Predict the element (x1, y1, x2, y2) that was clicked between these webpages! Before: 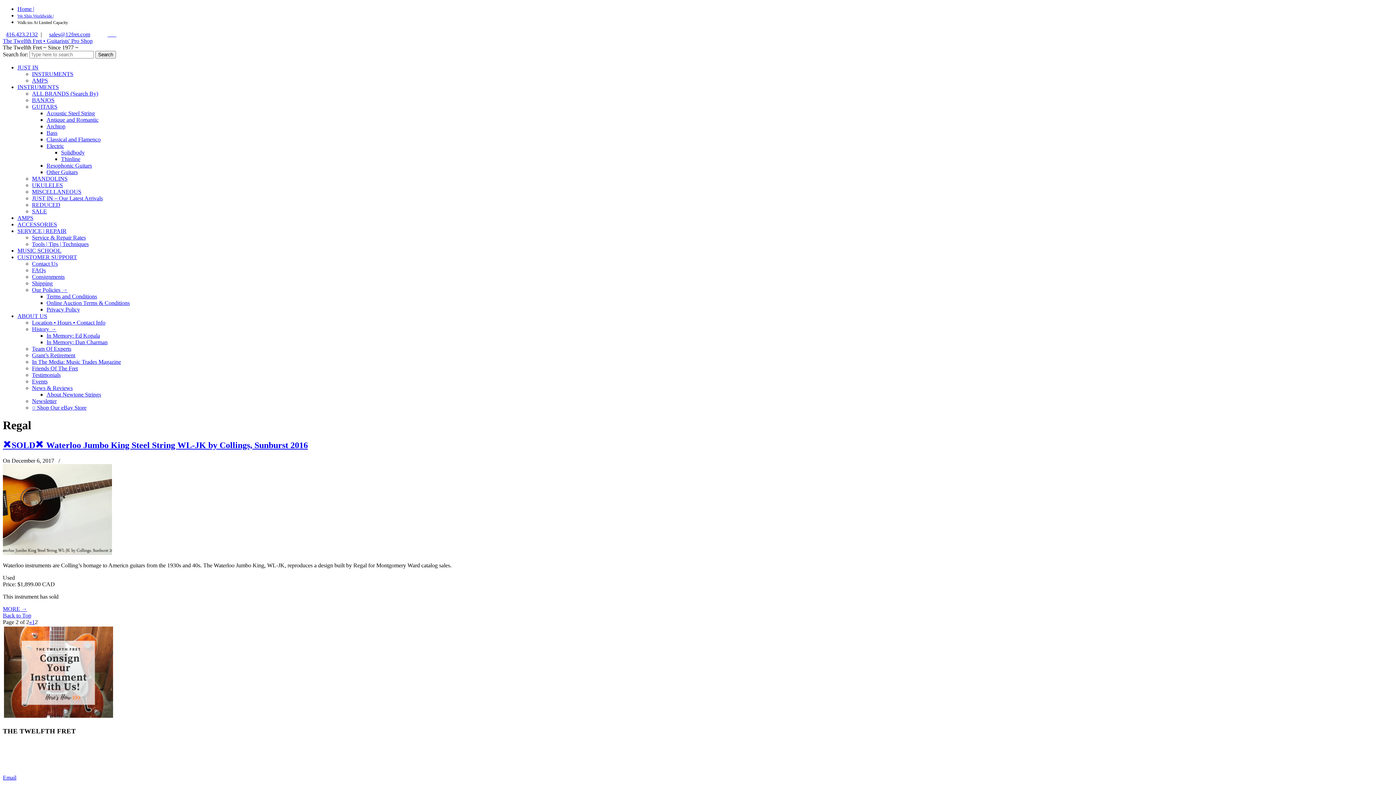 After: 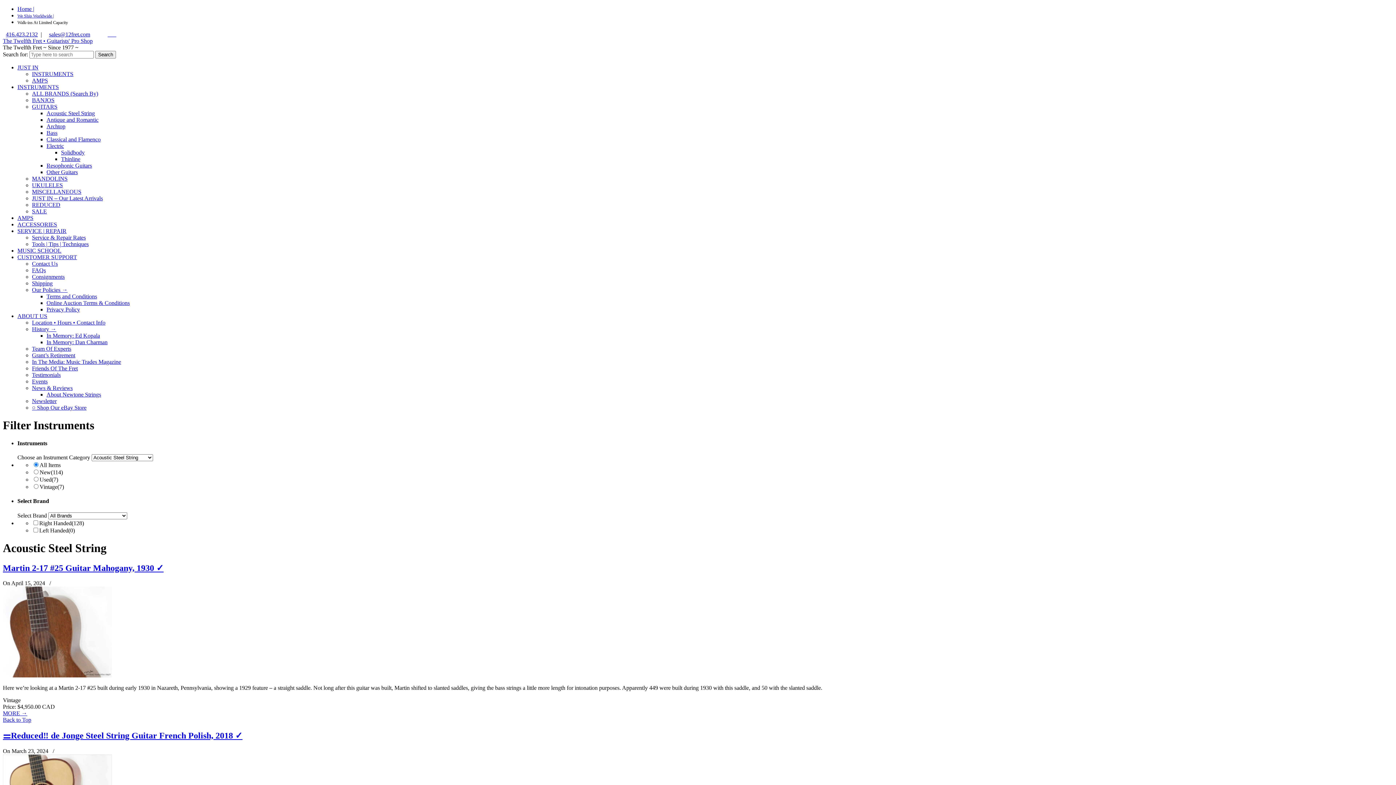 Action: bbox: (46, 110, 94, 116) label: Acoustic Steel String